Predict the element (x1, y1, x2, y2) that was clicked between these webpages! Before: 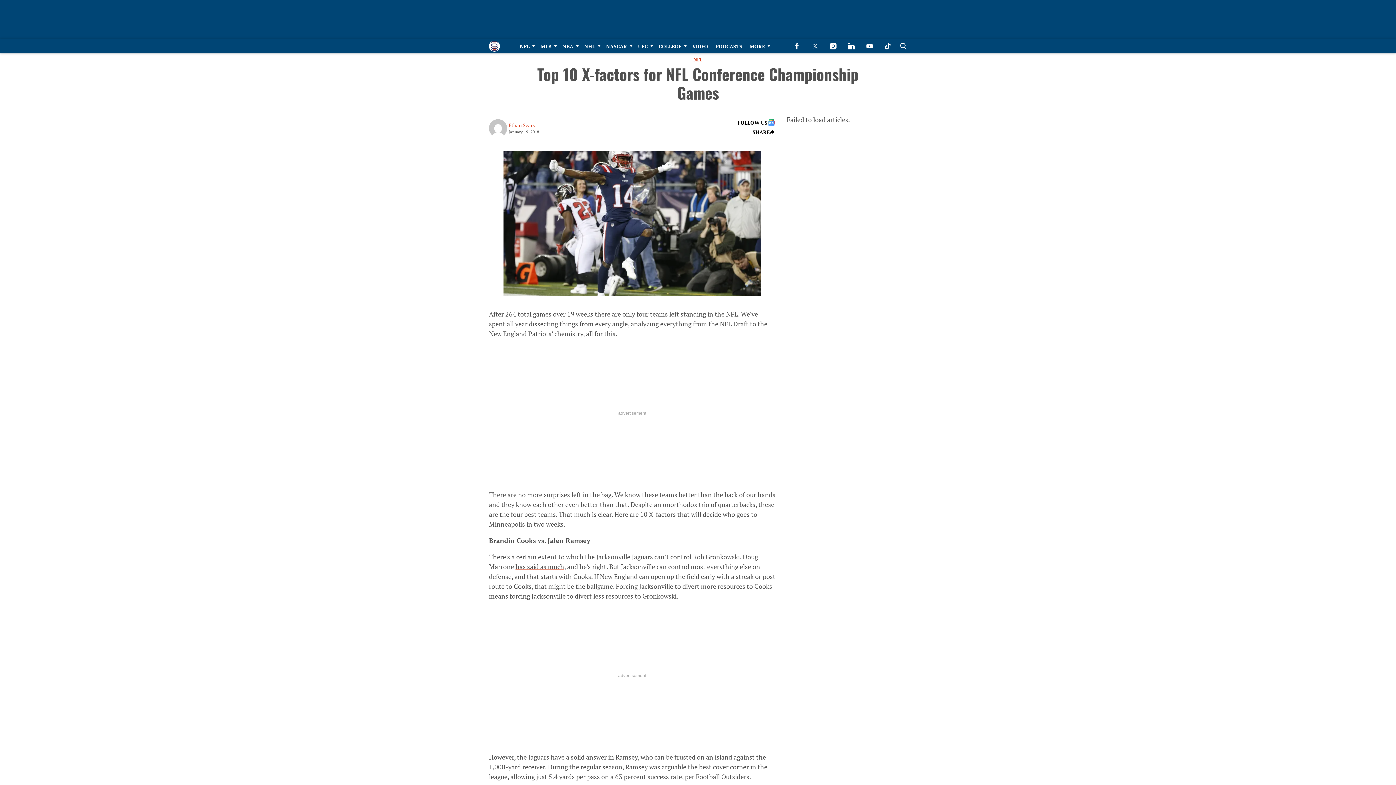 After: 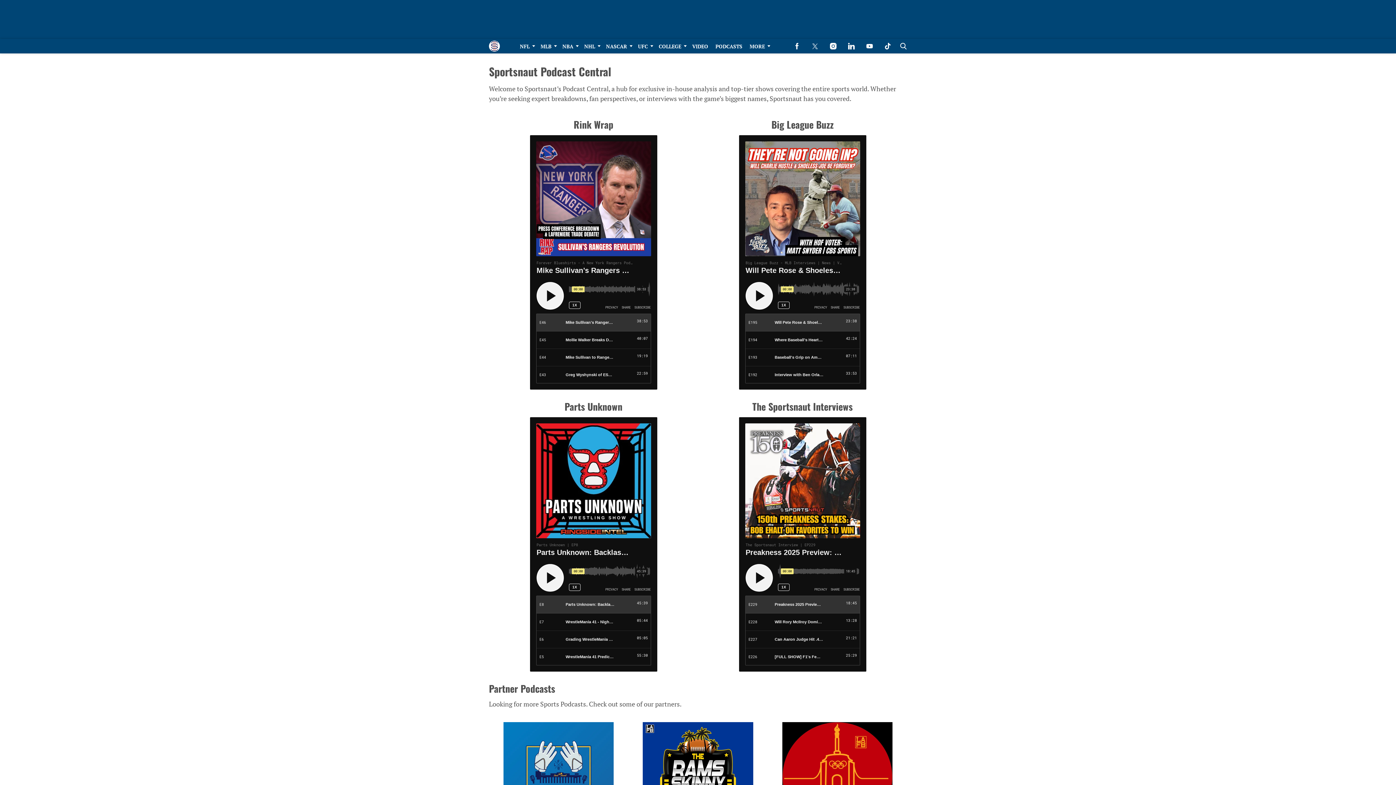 Action: bbox: (712, 38, 746, 53) label: Browse Podcasts